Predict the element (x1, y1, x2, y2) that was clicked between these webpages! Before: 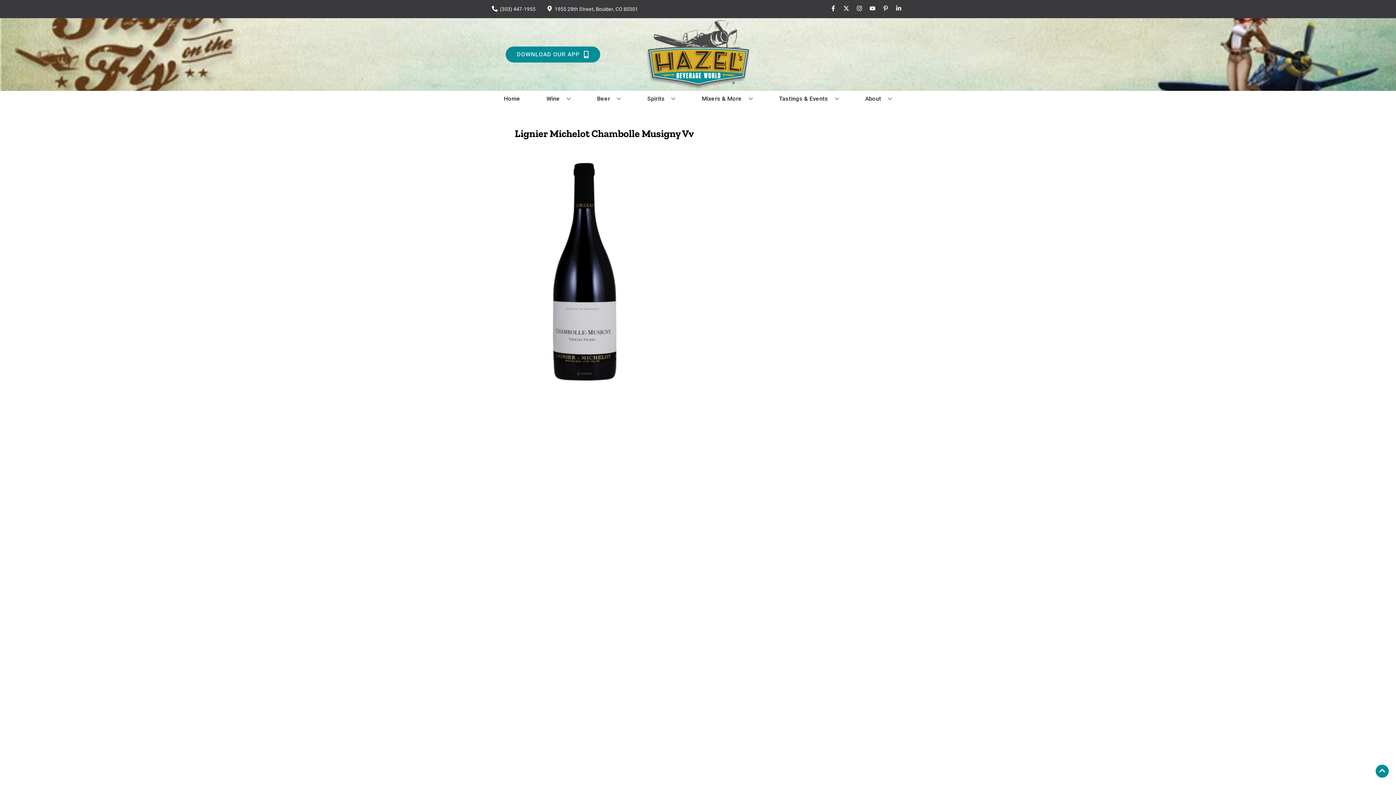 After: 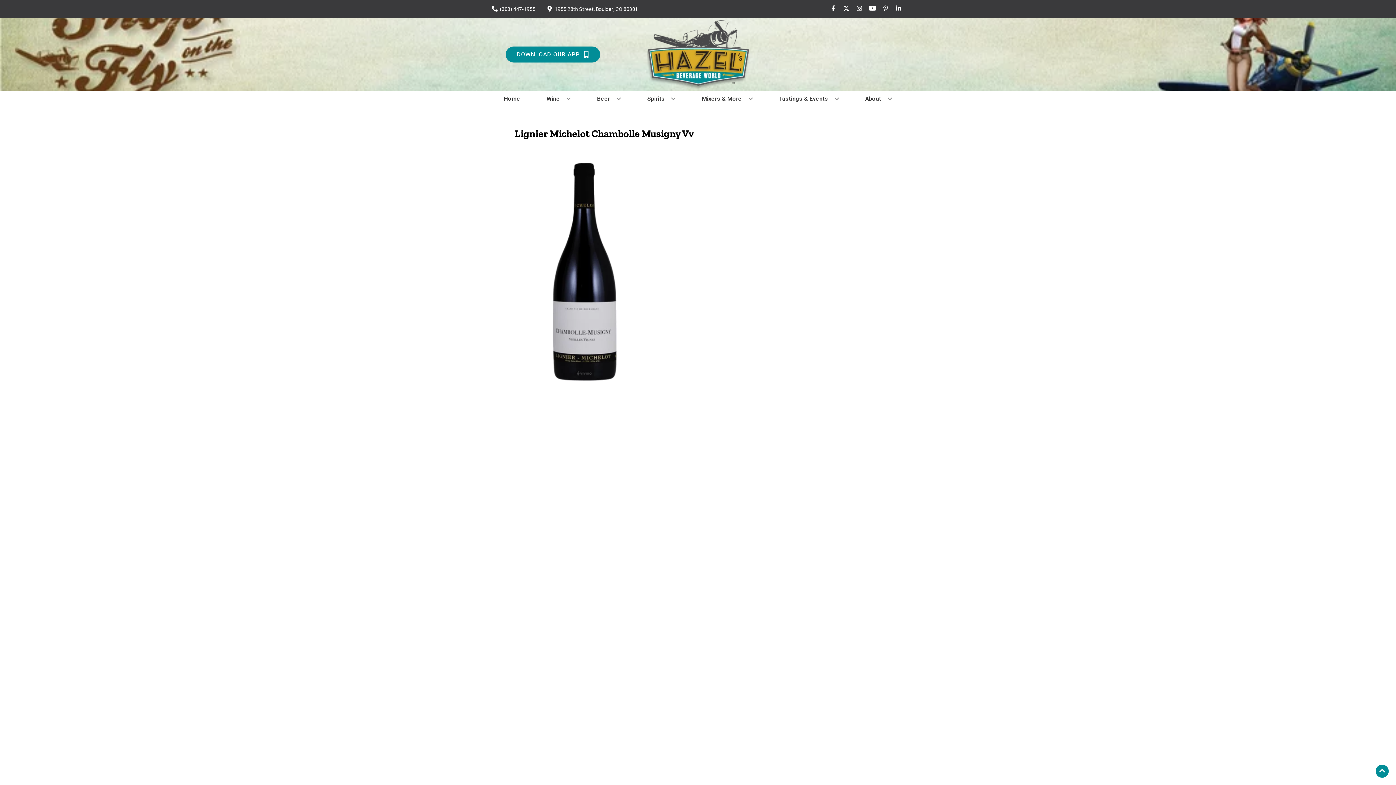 Action: label: Opens youtube in a new tab bbox: (866, 5, 879, 12)